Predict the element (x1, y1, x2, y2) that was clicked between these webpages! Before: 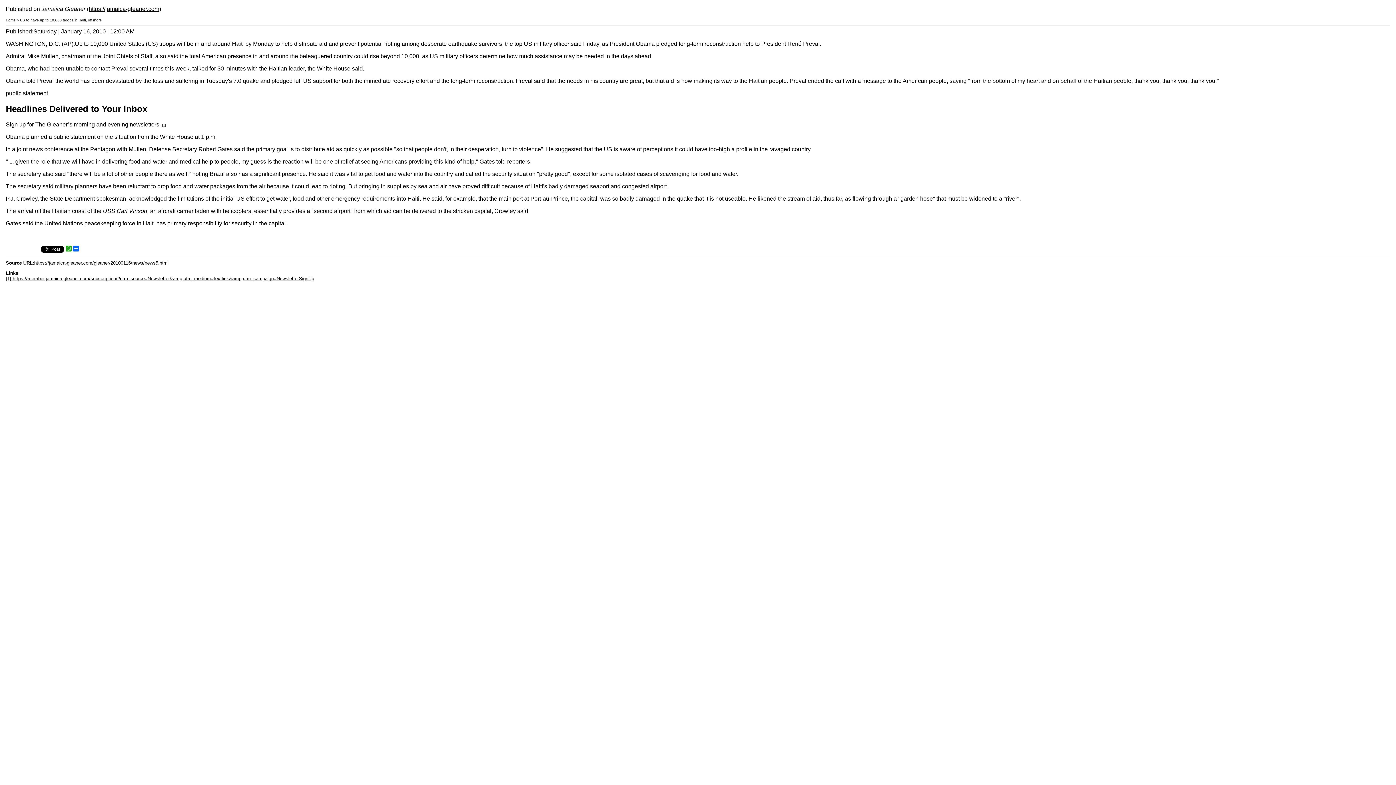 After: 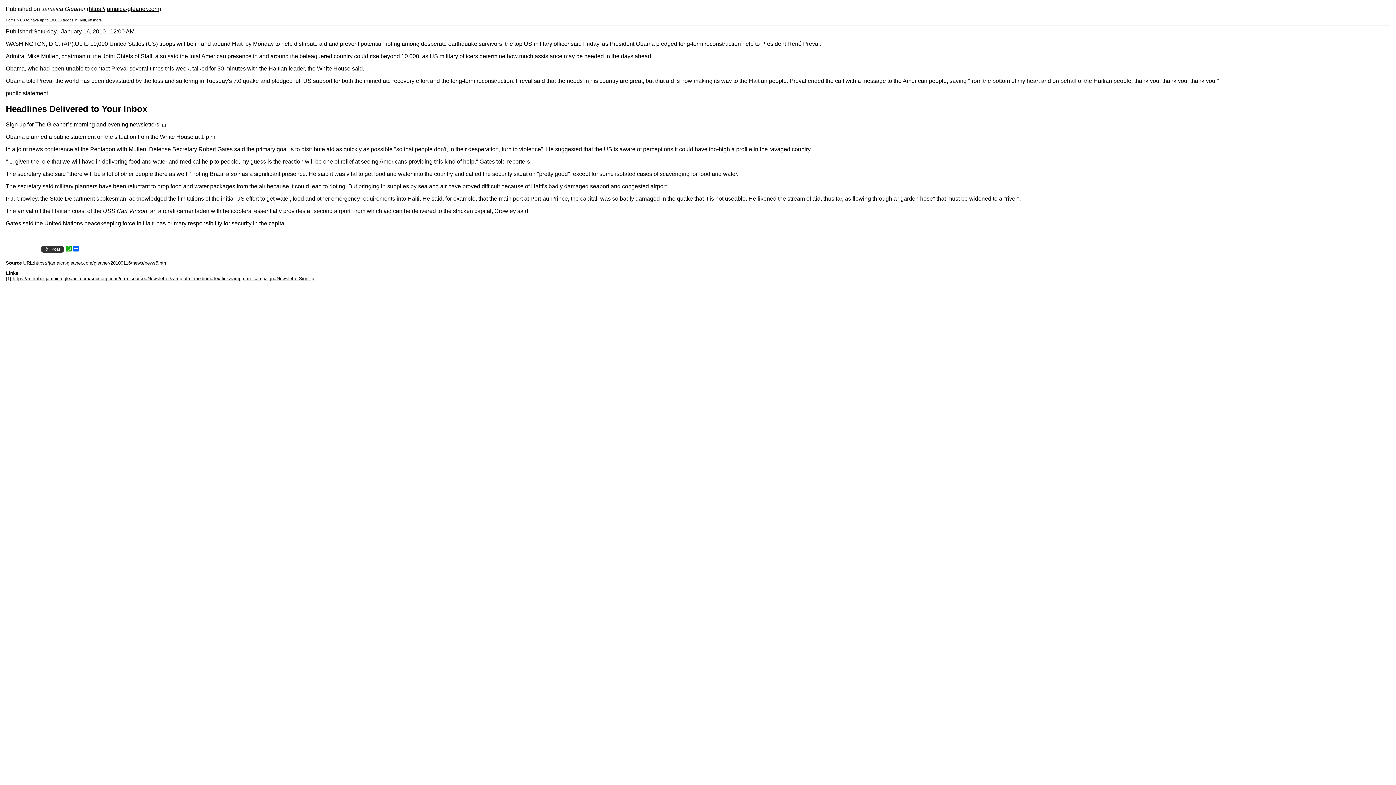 Action: bbox: (40, 245, 65, 254)